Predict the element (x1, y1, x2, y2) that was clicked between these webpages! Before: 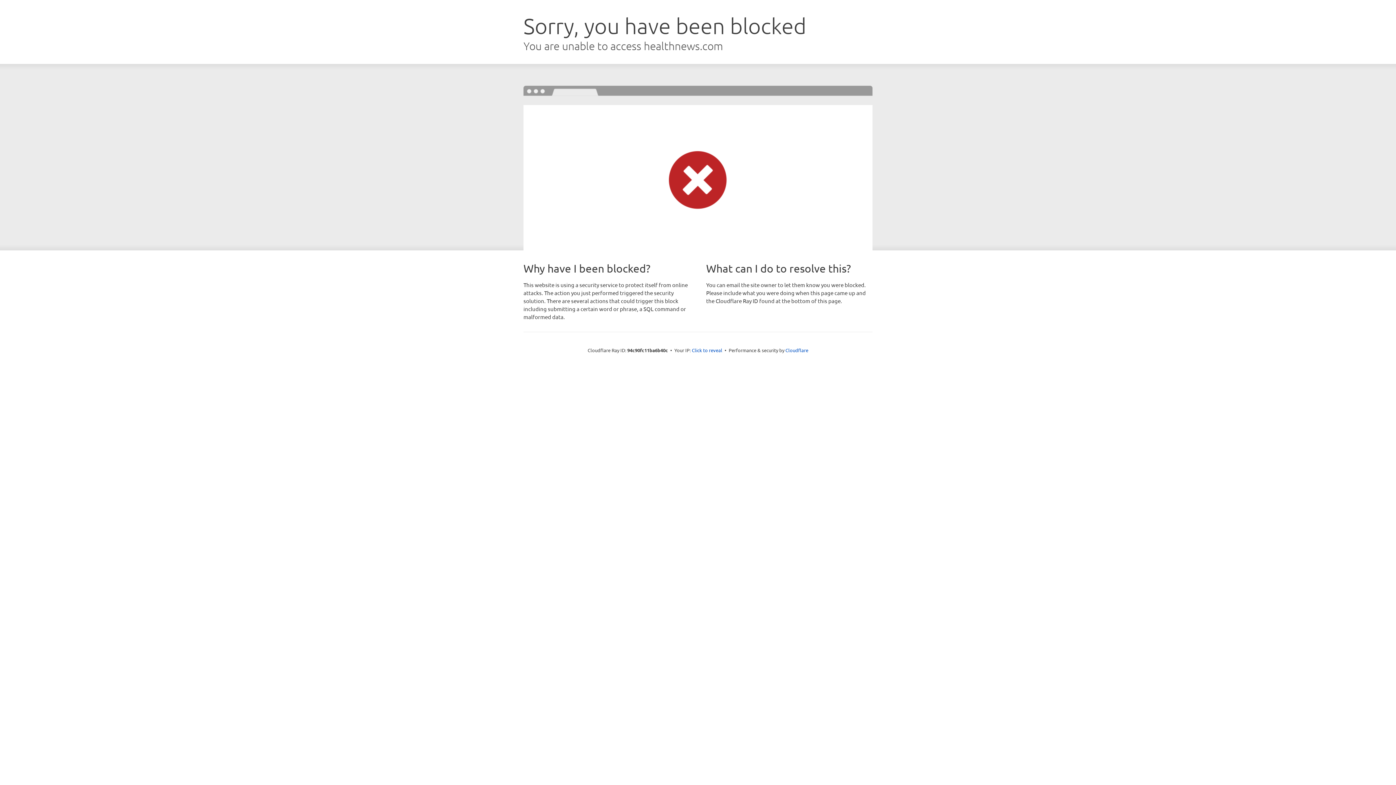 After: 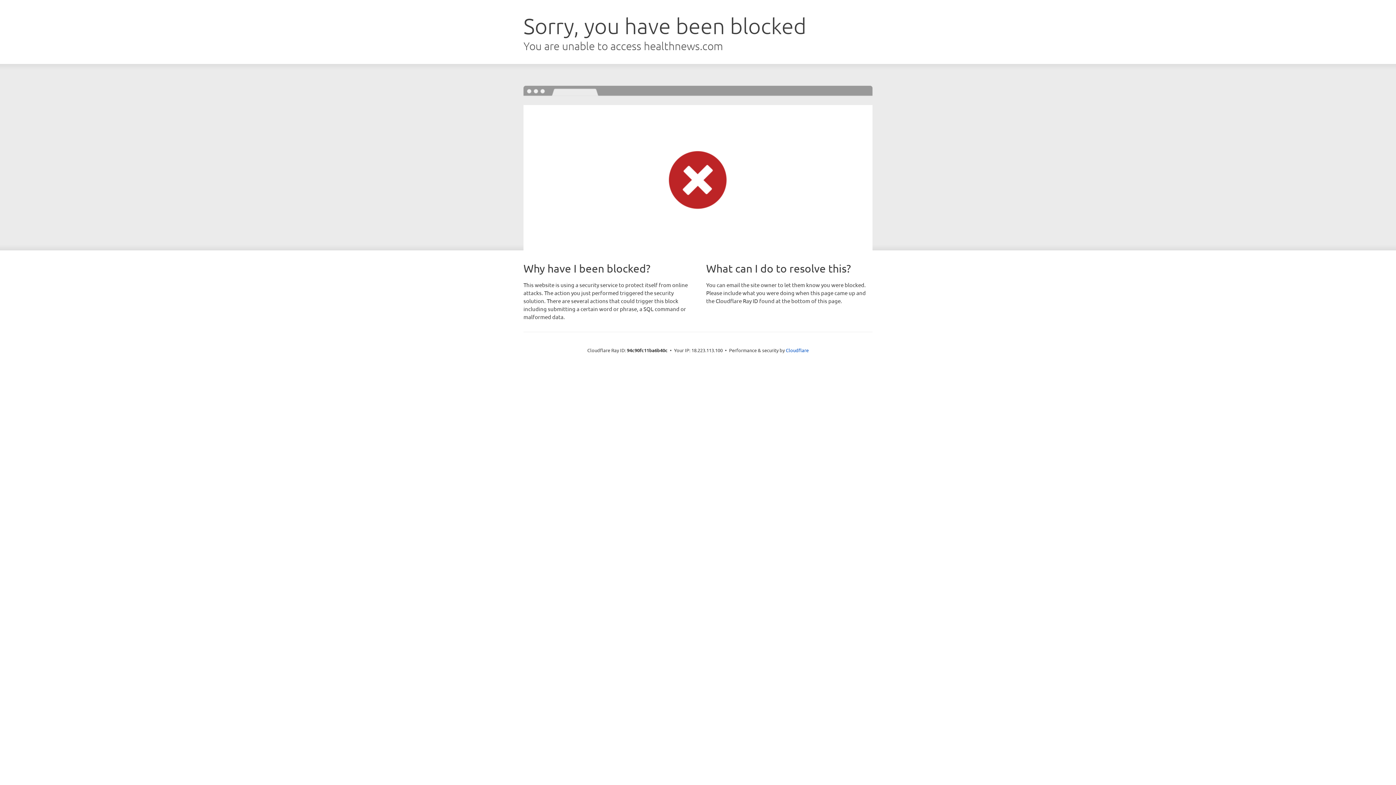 Action: bbox: (692, 346, 722, 353) label: Click to reveal